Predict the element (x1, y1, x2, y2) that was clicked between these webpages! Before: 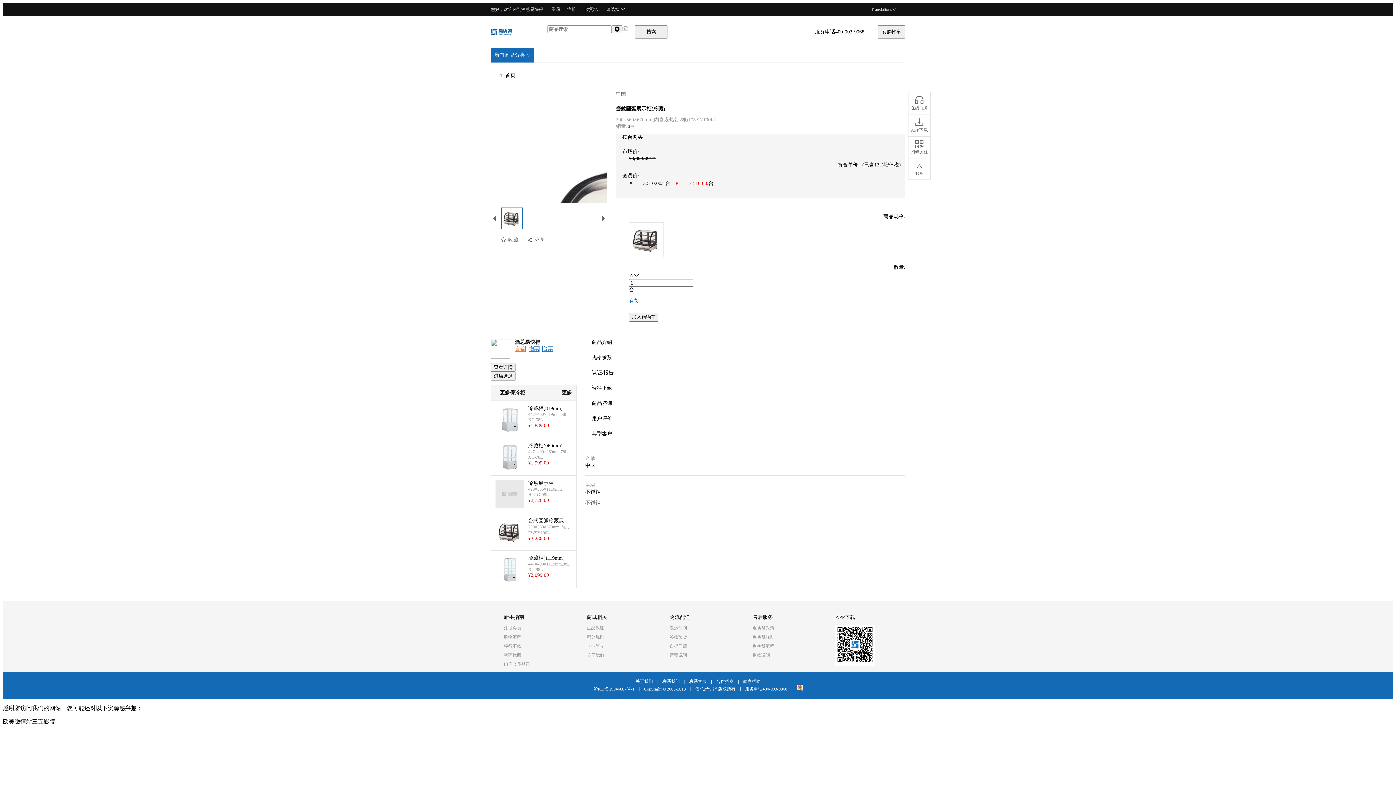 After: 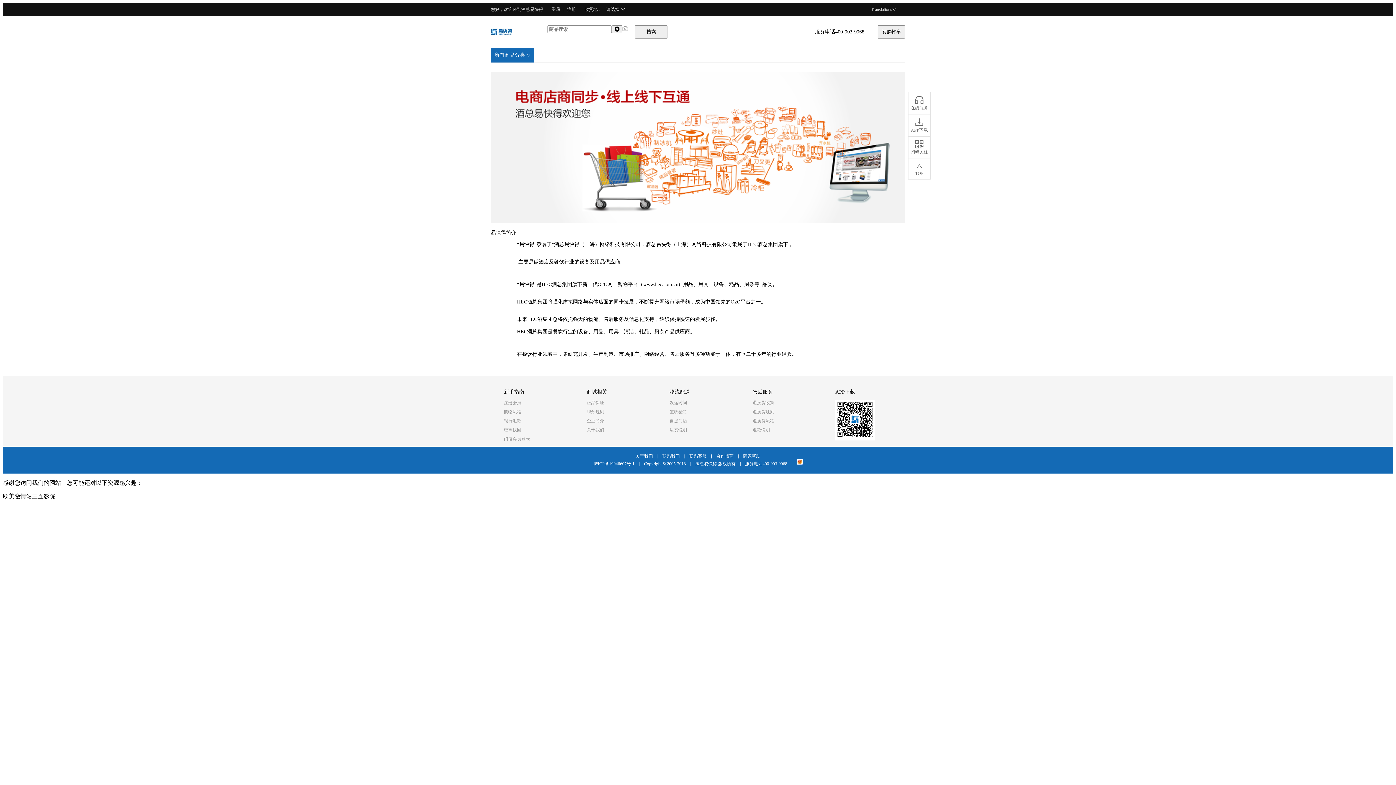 Action: label: 关于我们 bbox: (586, 652, 656, 659)